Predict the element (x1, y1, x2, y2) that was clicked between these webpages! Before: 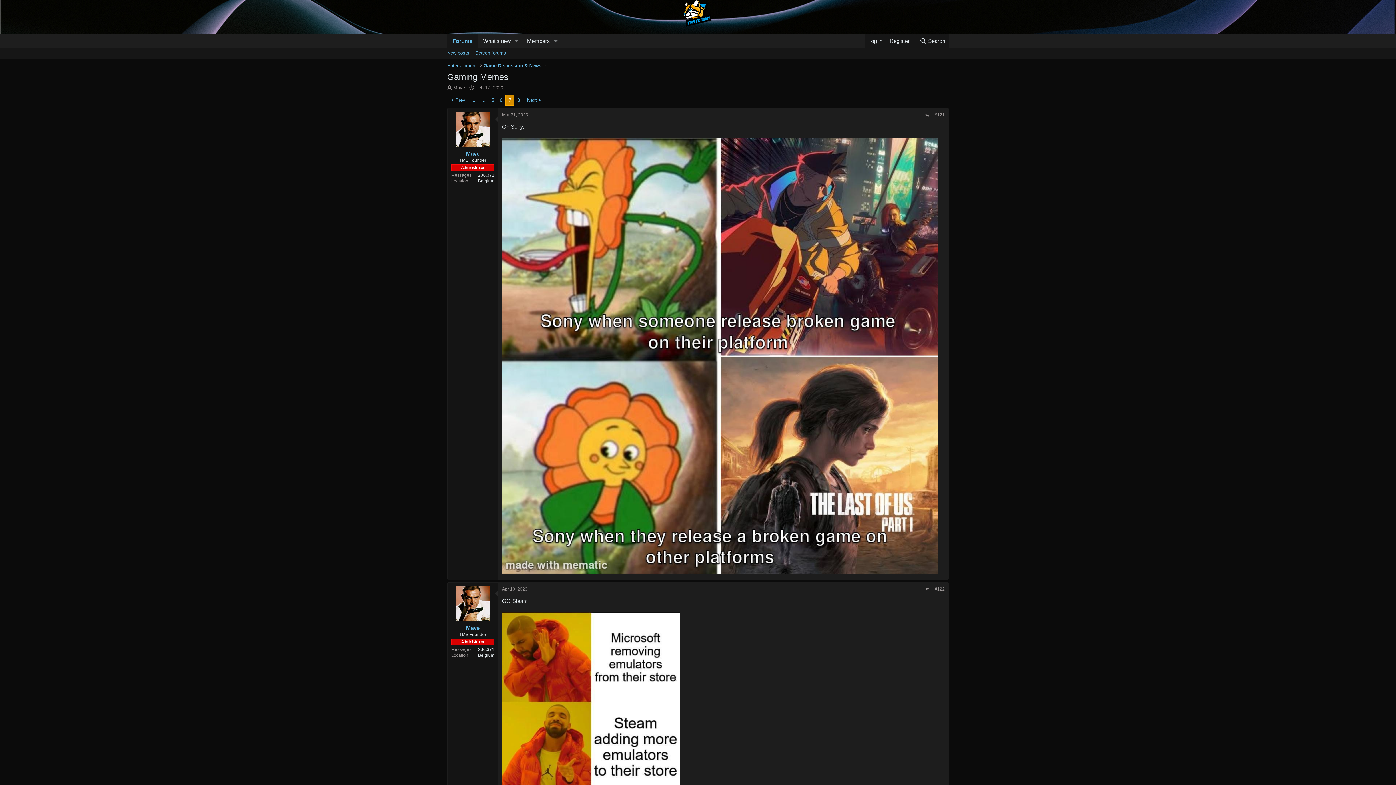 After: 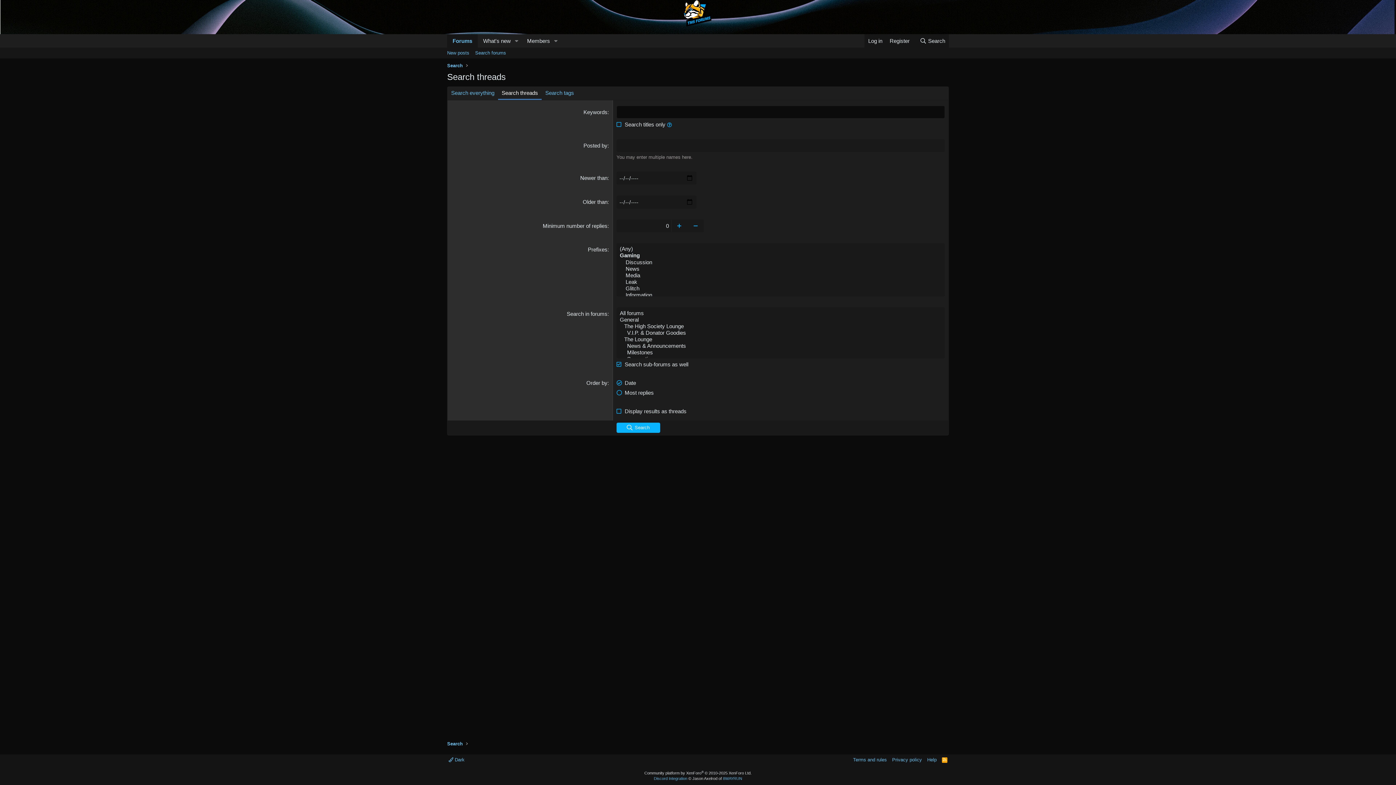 Action: bbox: (472, 47, 509, 58) label: Search forums